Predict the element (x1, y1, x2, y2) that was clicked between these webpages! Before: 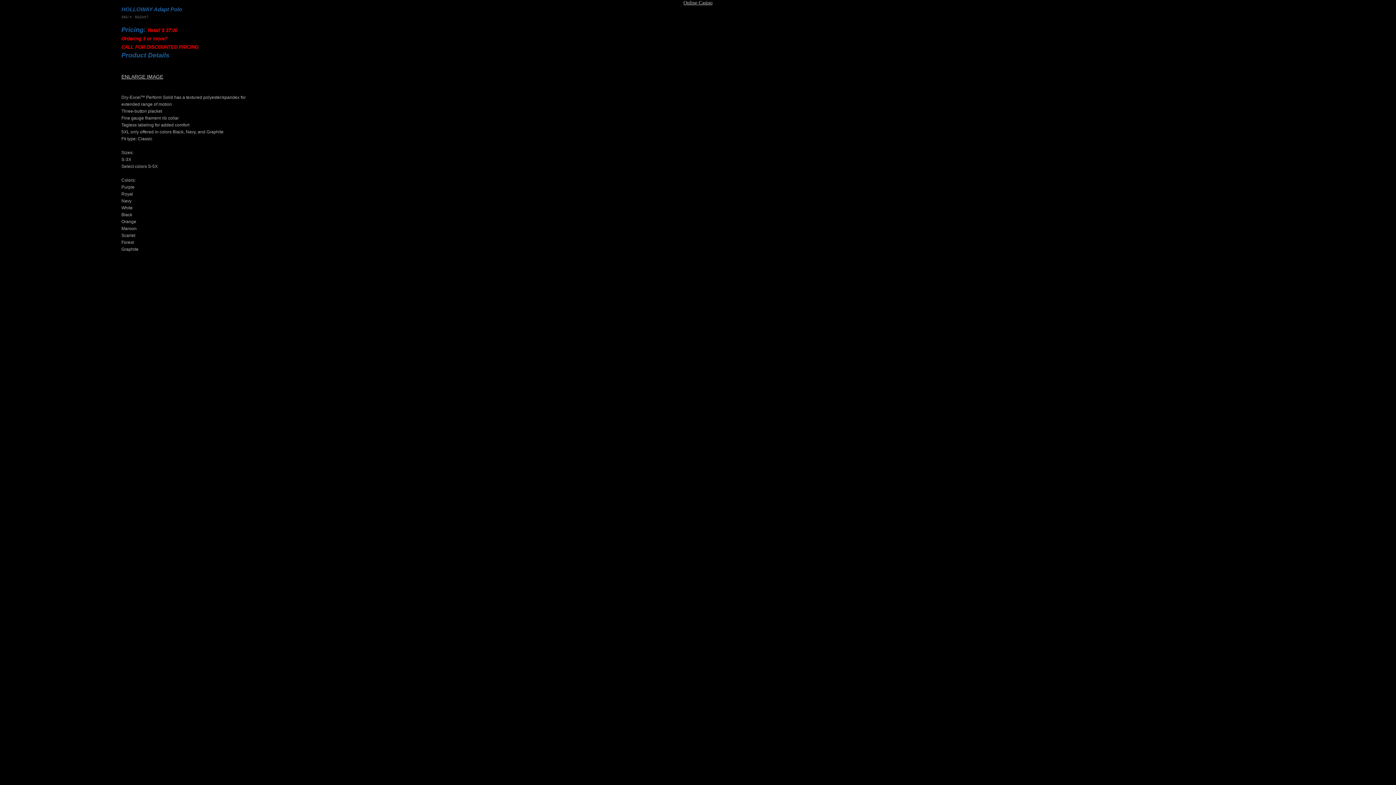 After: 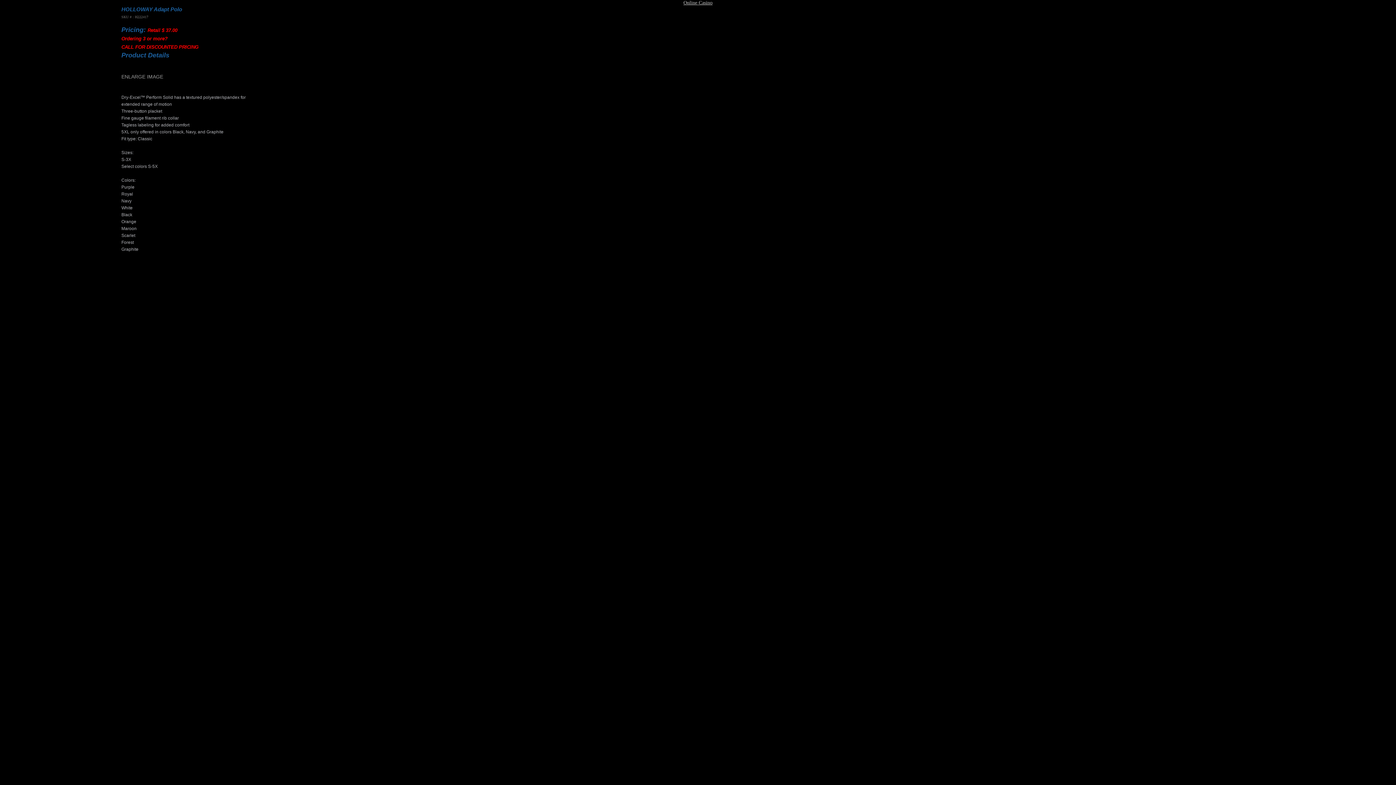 Action: bbox: (121, 73, 163, 79) label: ENLARGE IMAGE